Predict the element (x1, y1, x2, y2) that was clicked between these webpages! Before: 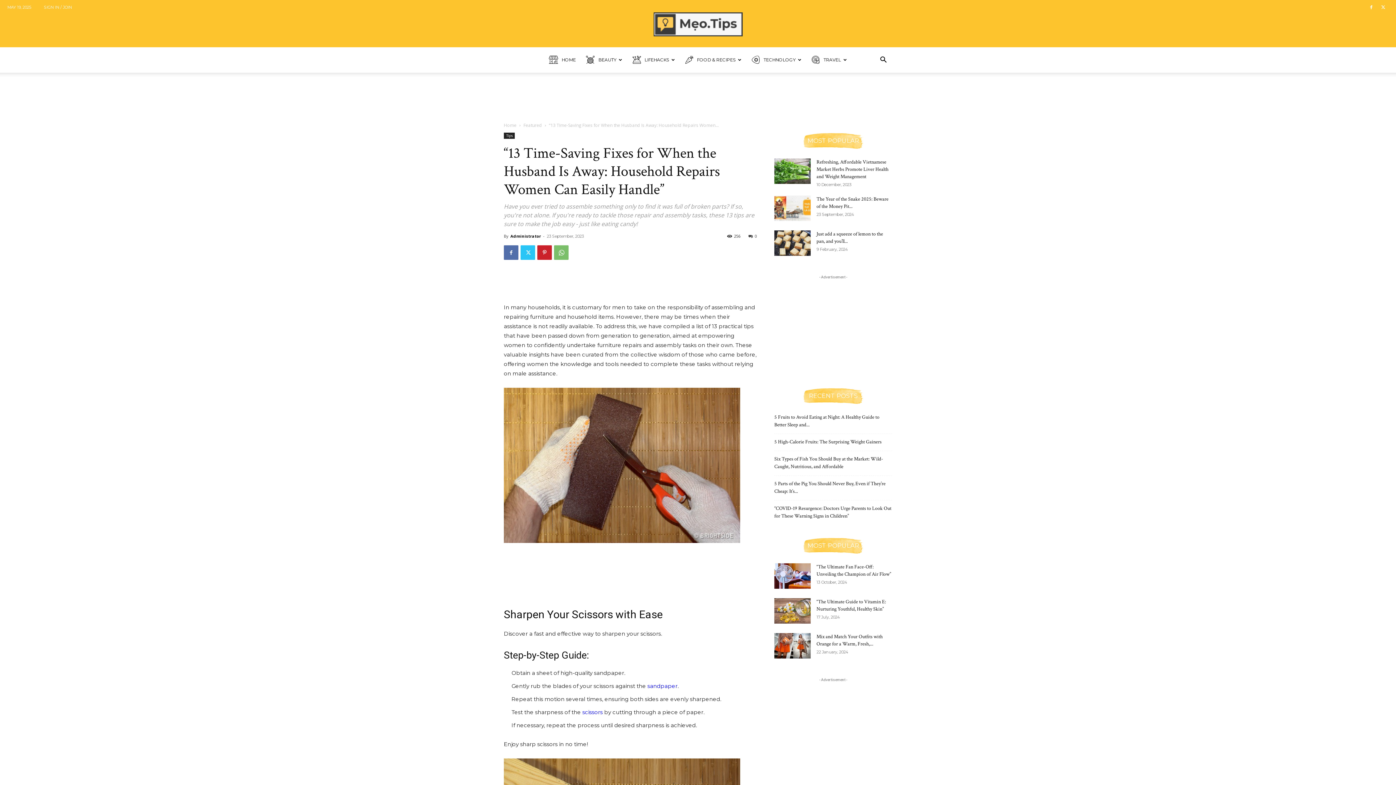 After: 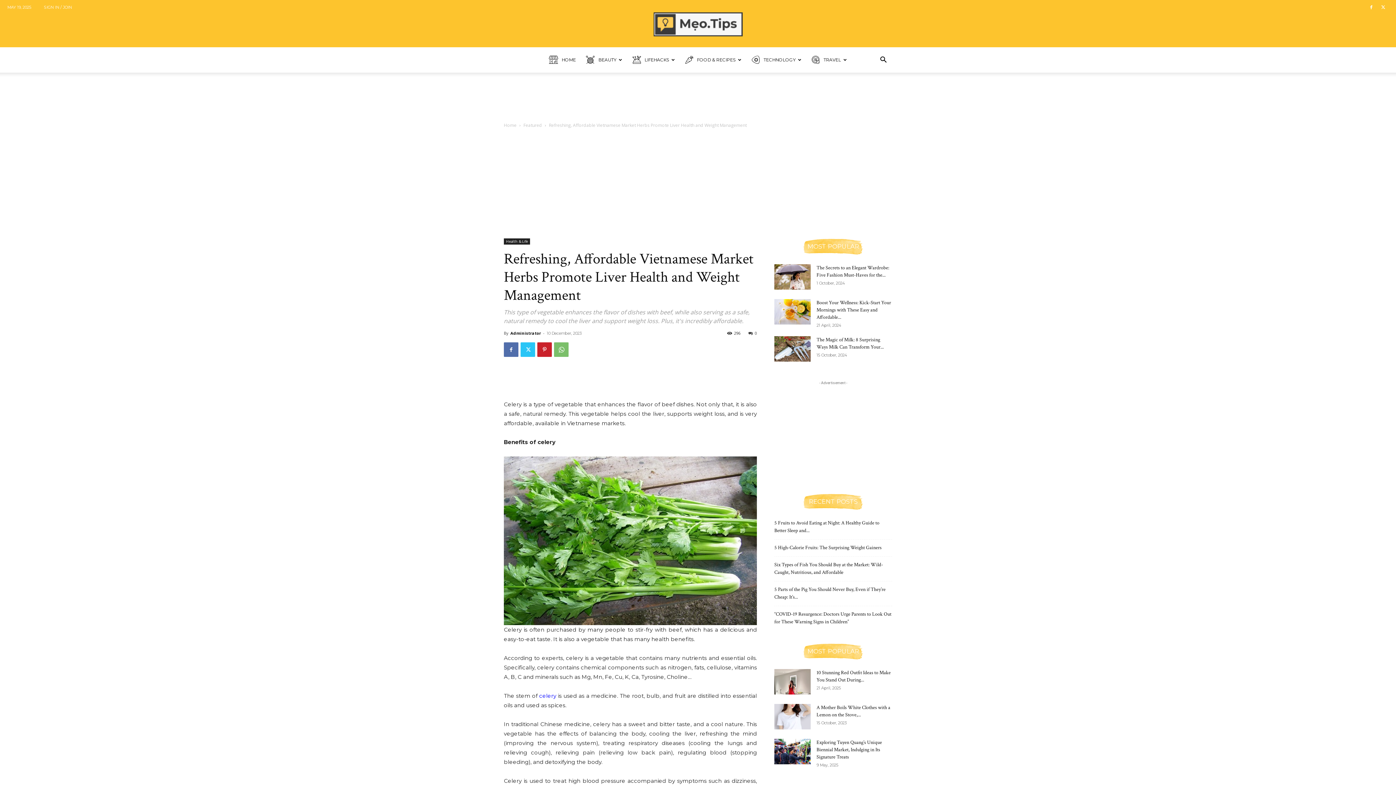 Action: bbox: (774, 158, 810, 184)